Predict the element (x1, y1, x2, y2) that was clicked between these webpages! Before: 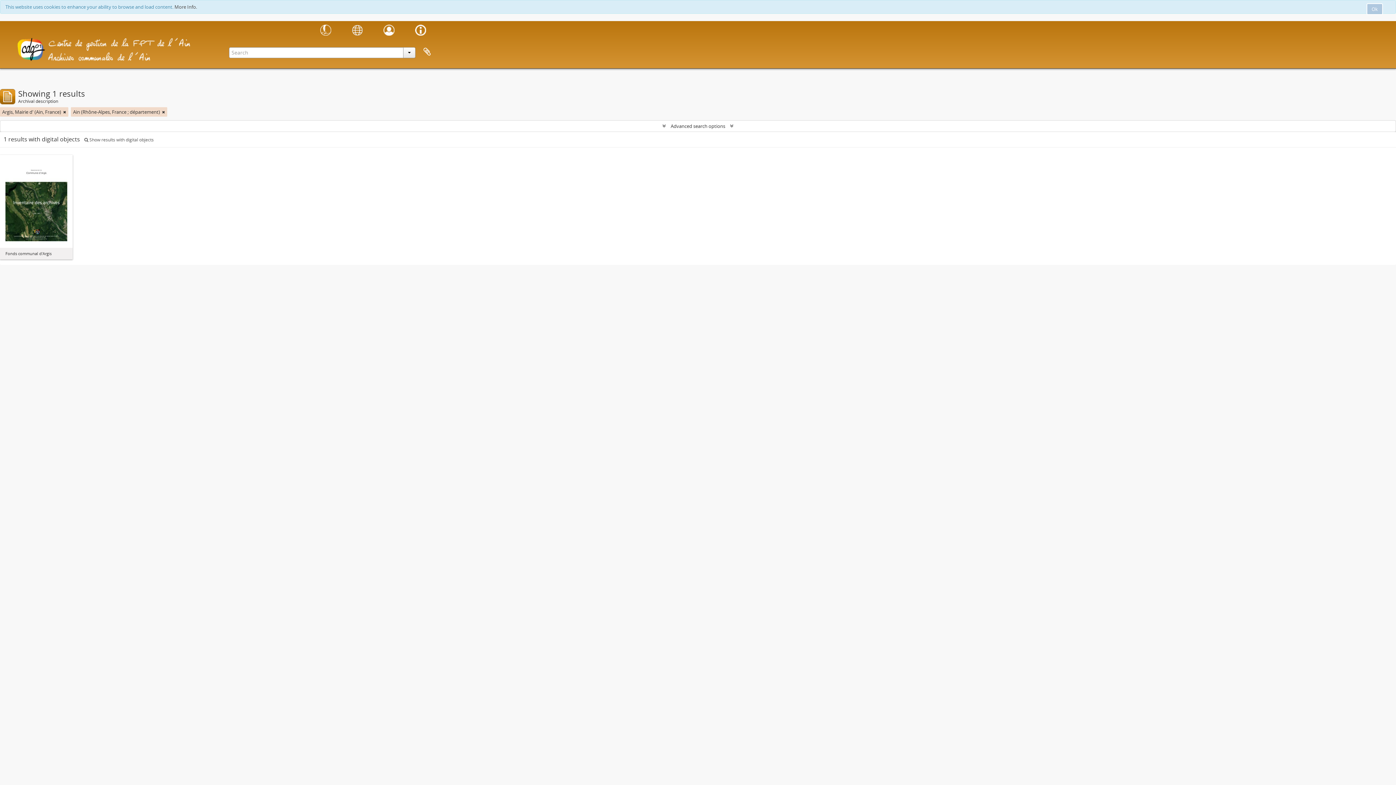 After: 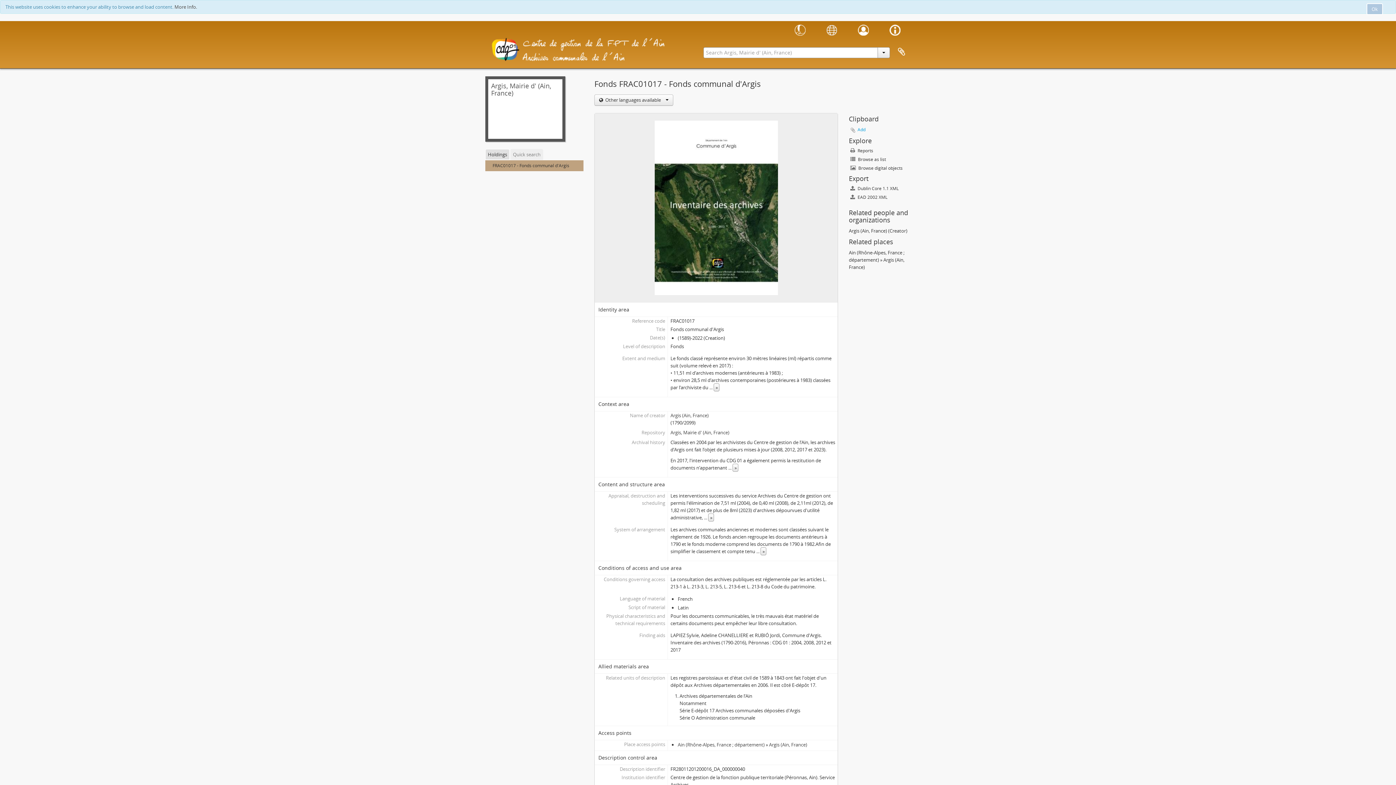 Action: bbox: (5, 200, 67, 206)